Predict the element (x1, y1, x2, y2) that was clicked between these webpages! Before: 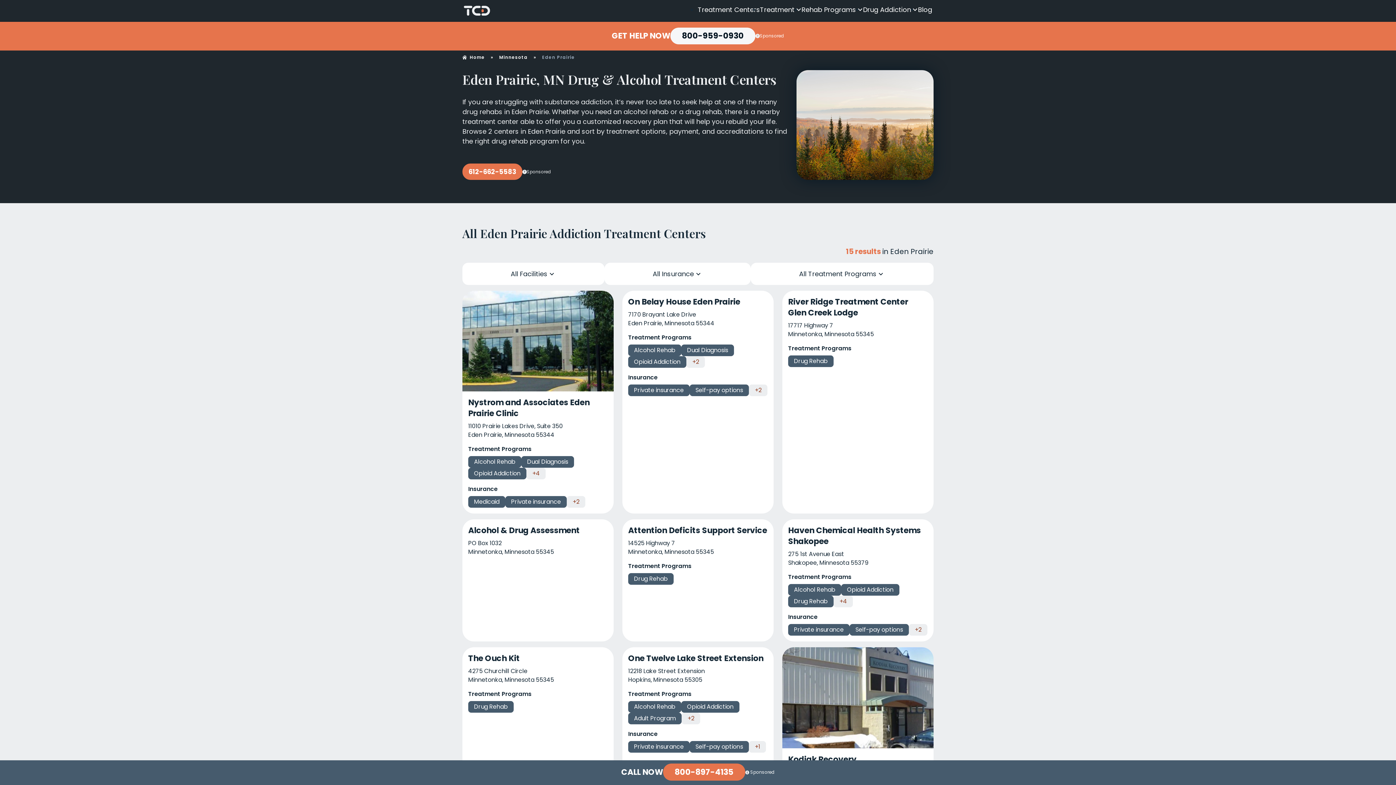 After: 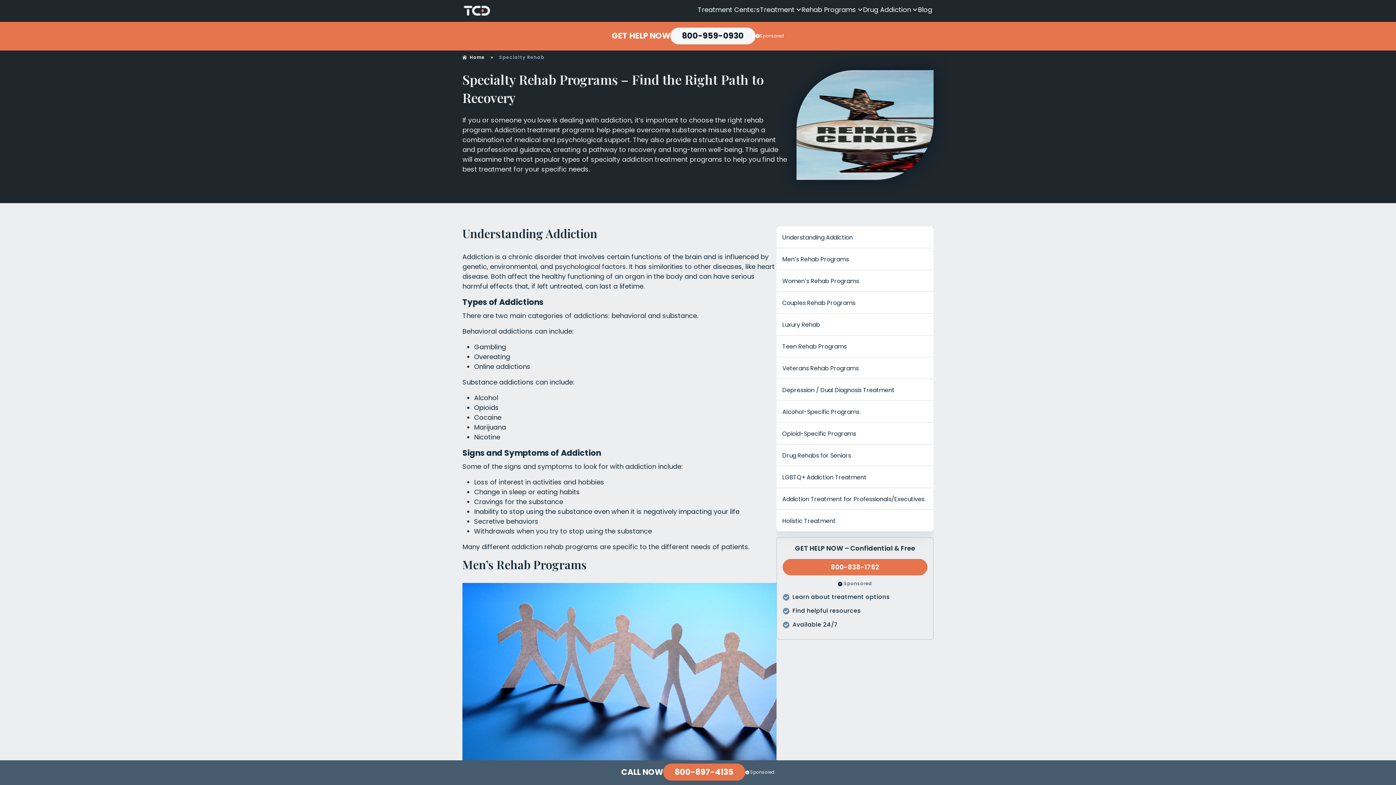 Action: bbox: (801, 5, 863, 13) label: Rehab Programs